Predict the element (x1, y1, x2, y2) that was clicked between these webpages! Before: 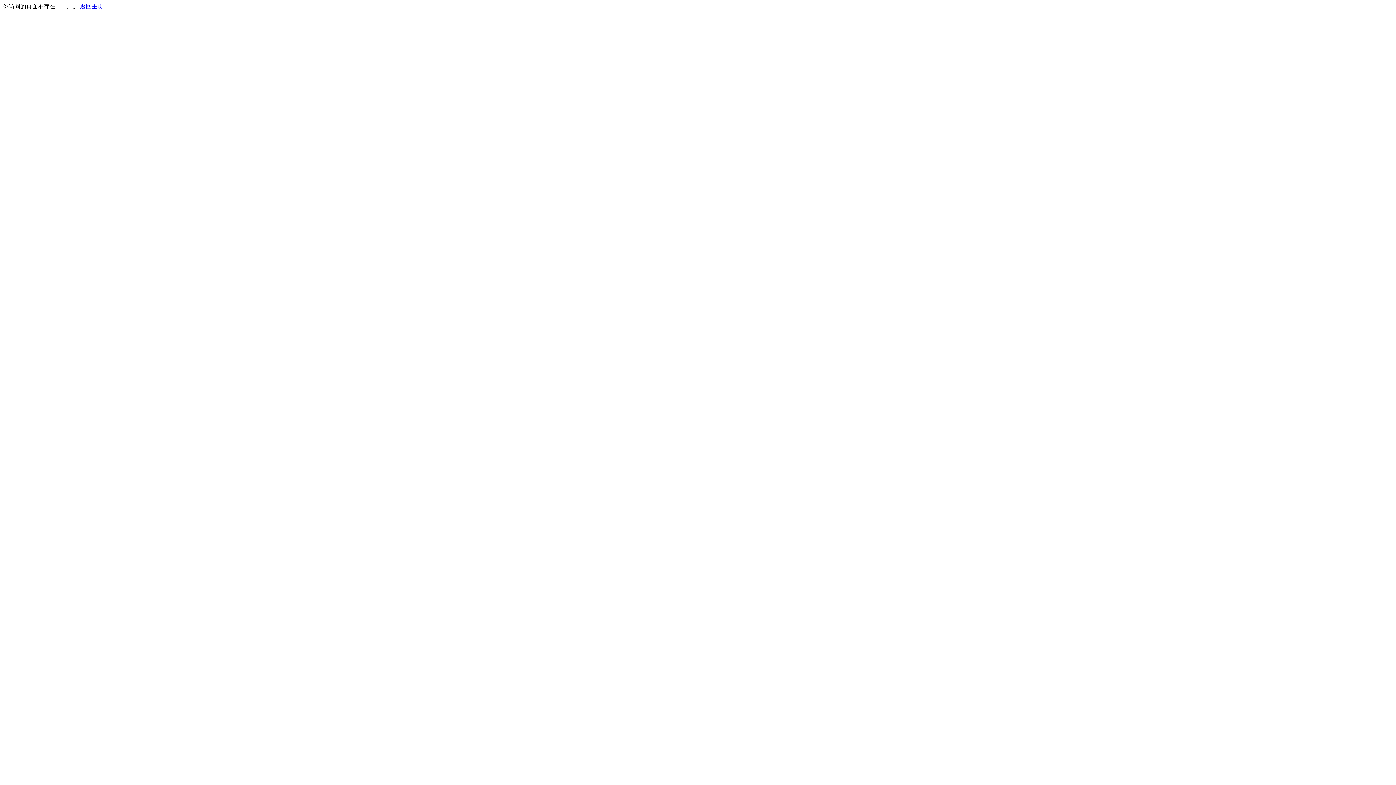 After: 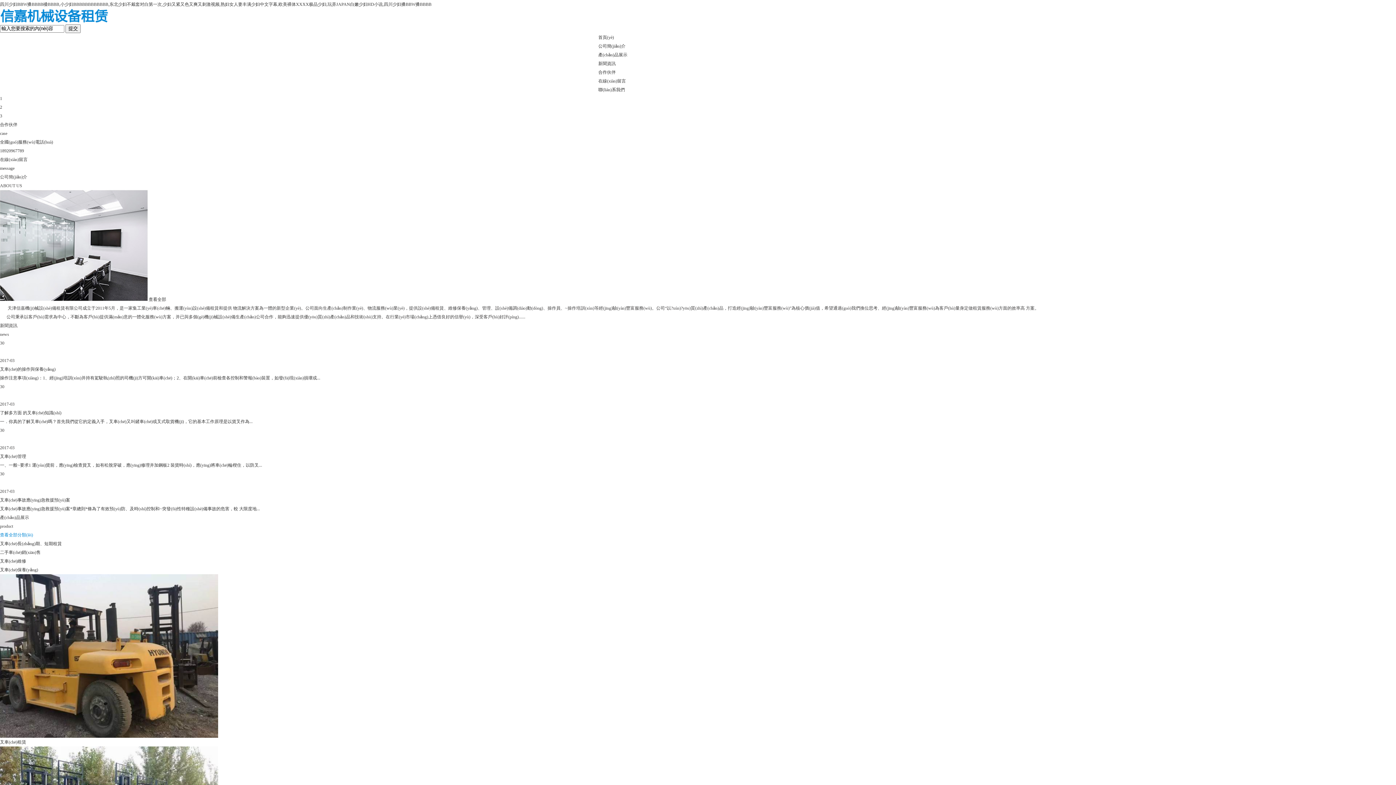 Action: label: 返回主页 bbox: (80, 3, 103, 9)